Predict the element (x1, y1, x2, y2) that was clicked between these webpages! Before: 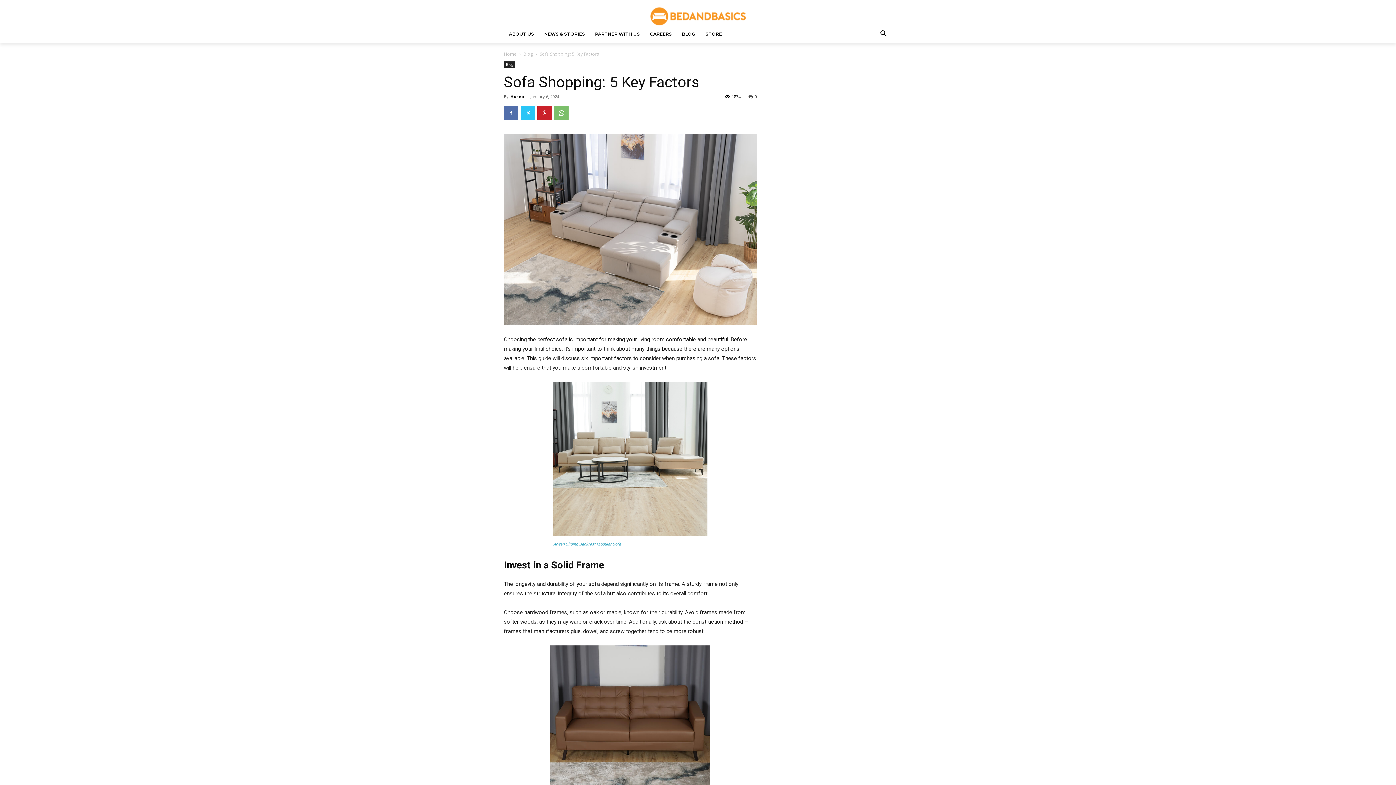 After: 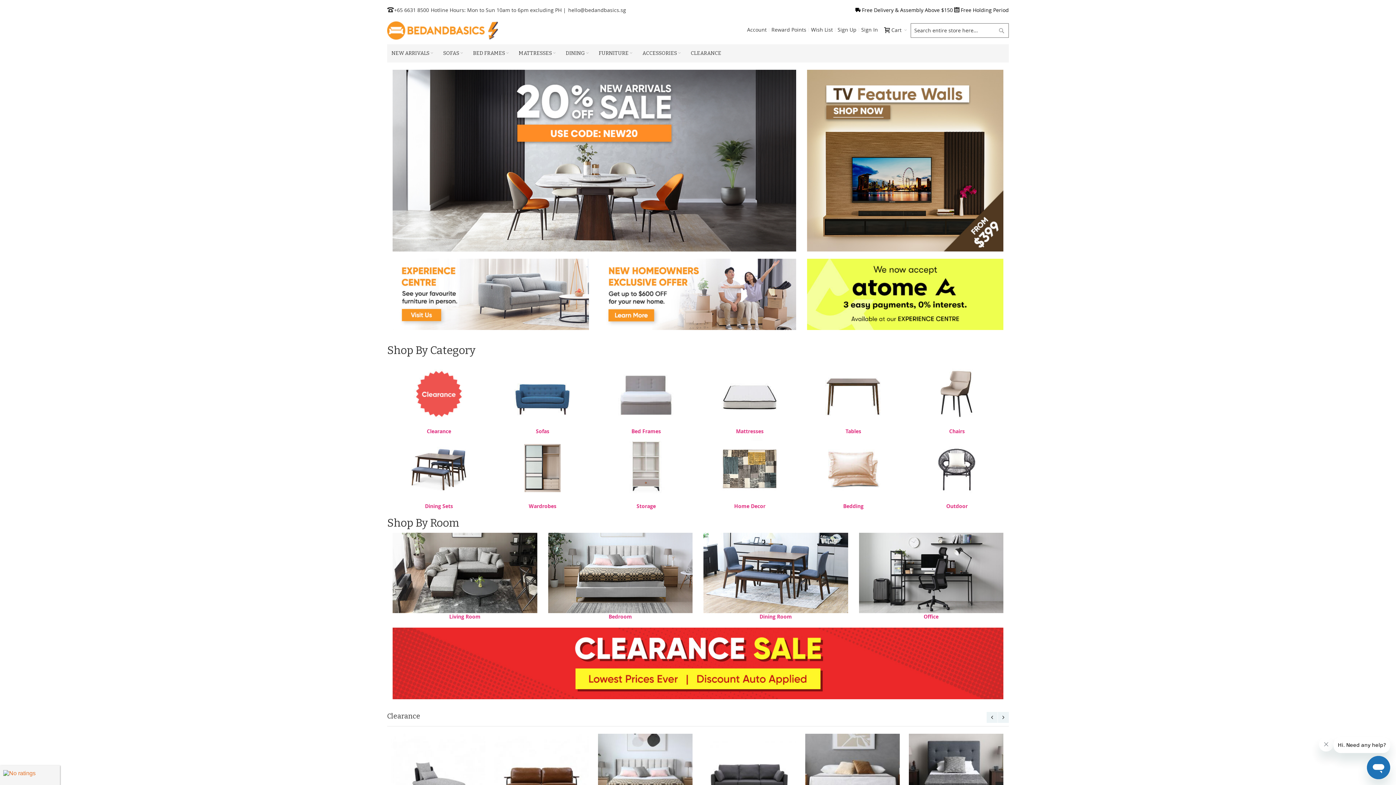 Action: label: STORE bbox: (700, 25, 727, 42)